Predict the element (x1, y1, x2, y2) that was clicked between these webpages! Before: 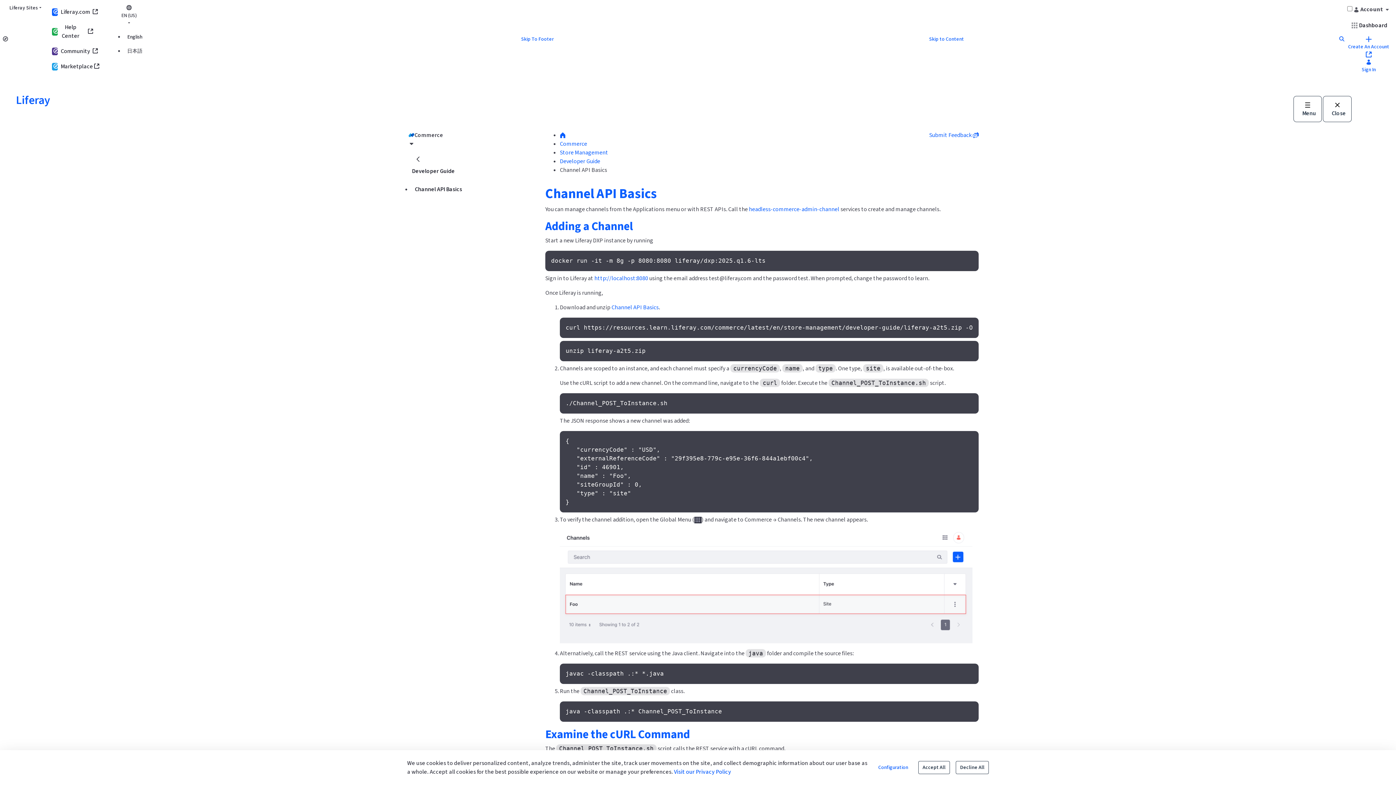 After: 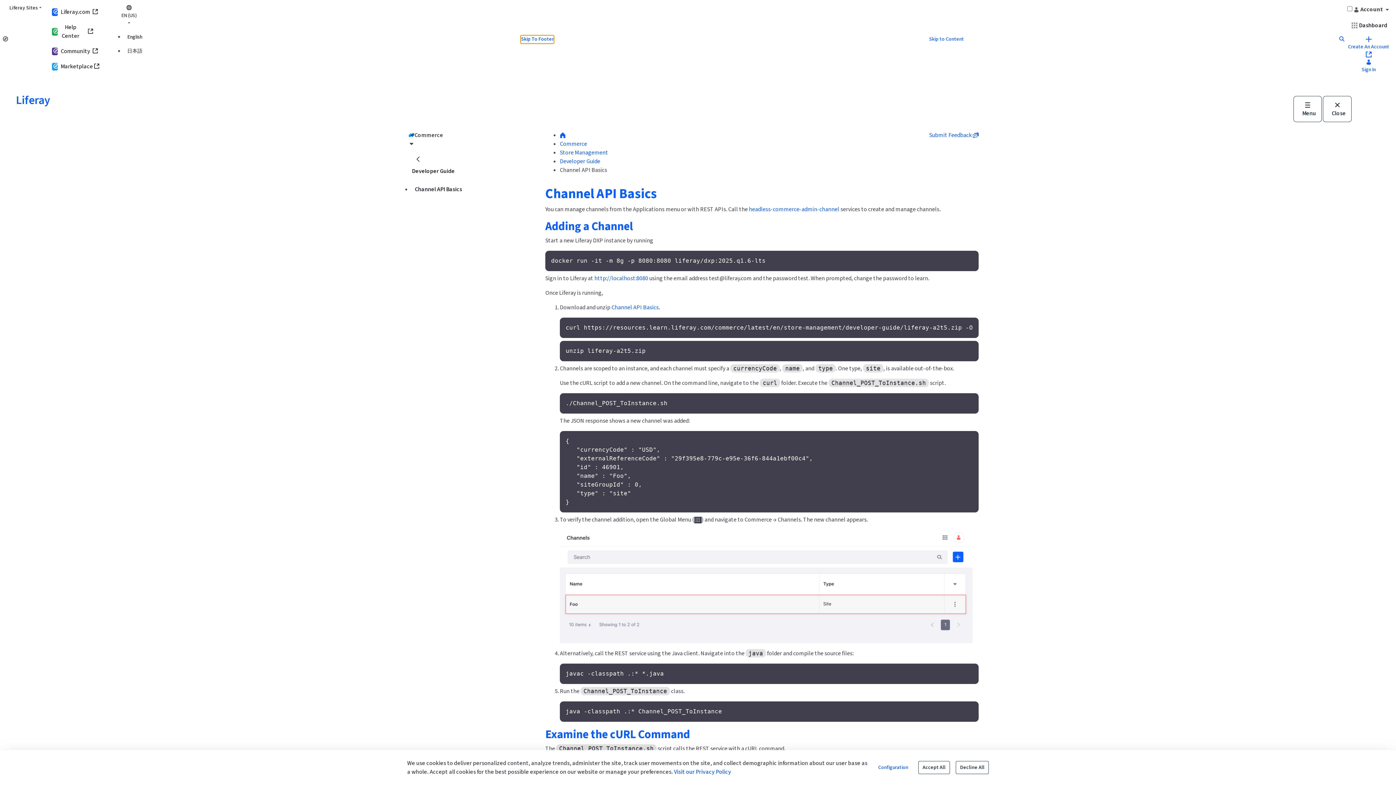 Action: bbox: (521, 35, 553, 43) label: Skip To Footer